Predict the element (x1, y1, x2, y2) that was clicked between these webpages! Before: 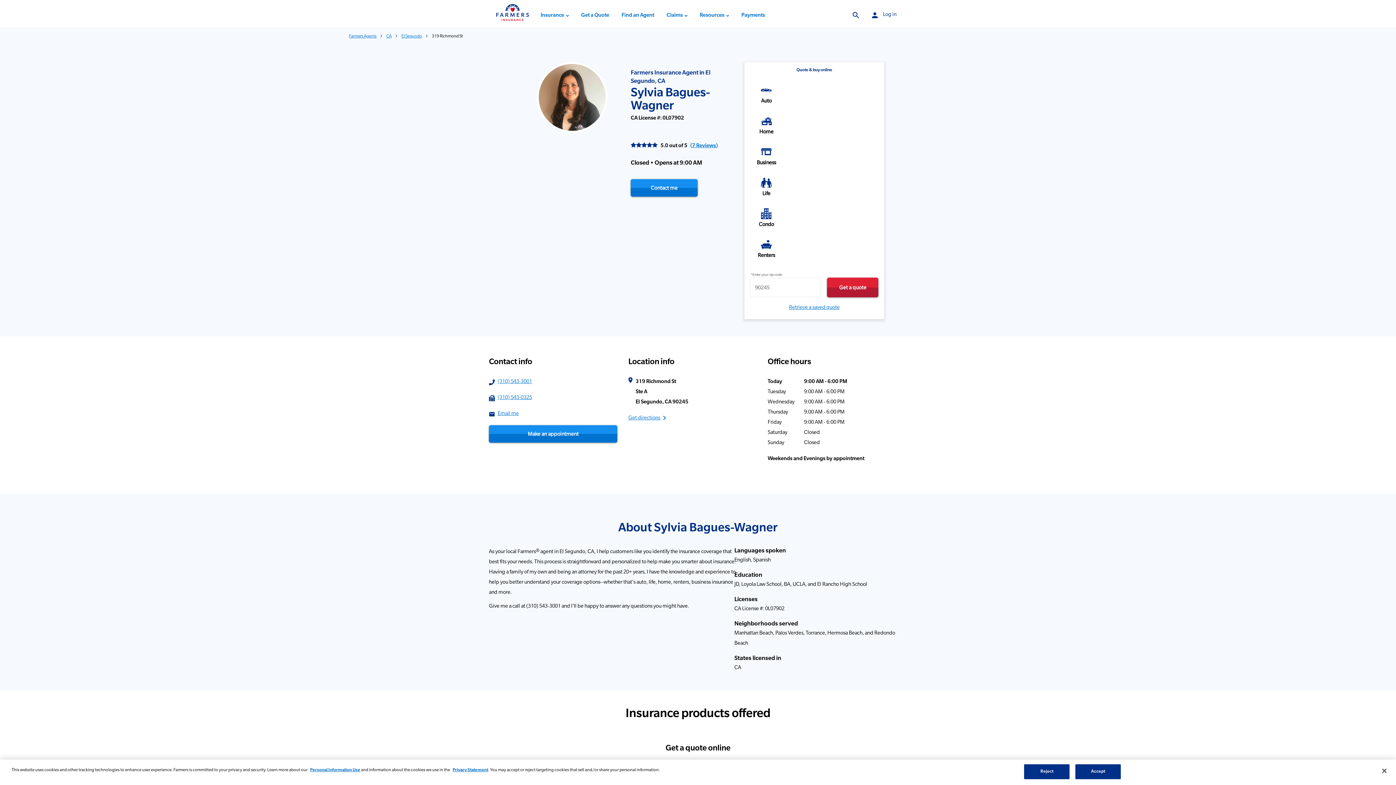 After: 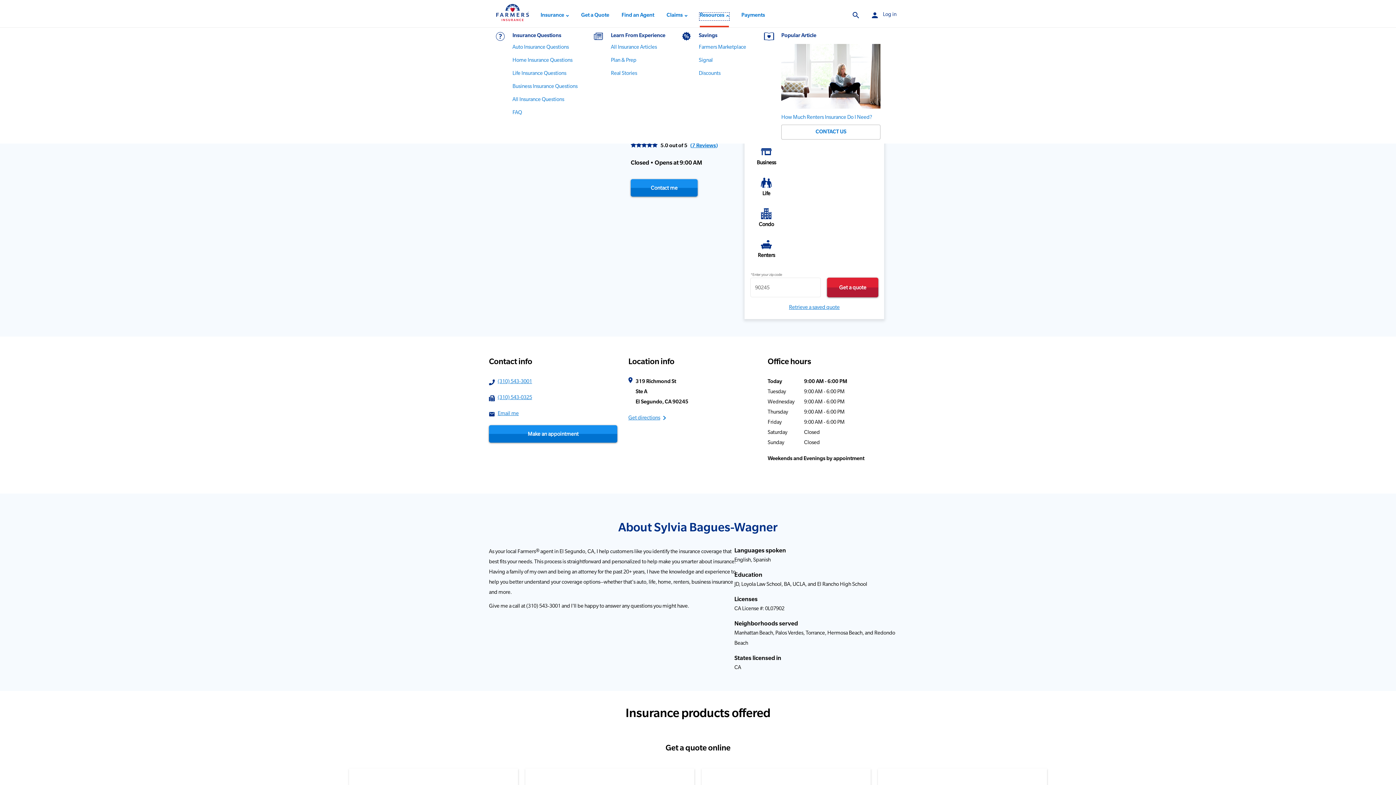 Action: bbox: (699, 13, 729, 20) label: Resources